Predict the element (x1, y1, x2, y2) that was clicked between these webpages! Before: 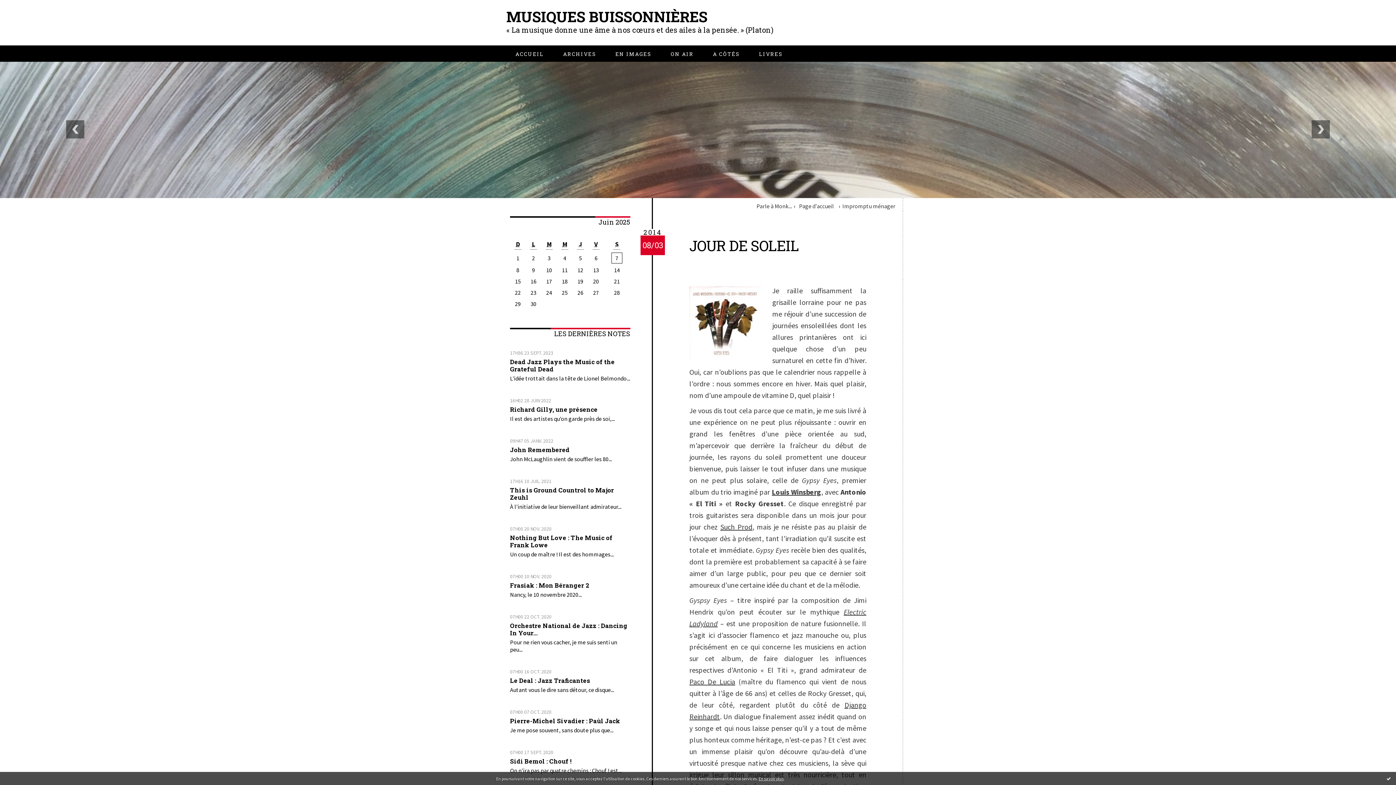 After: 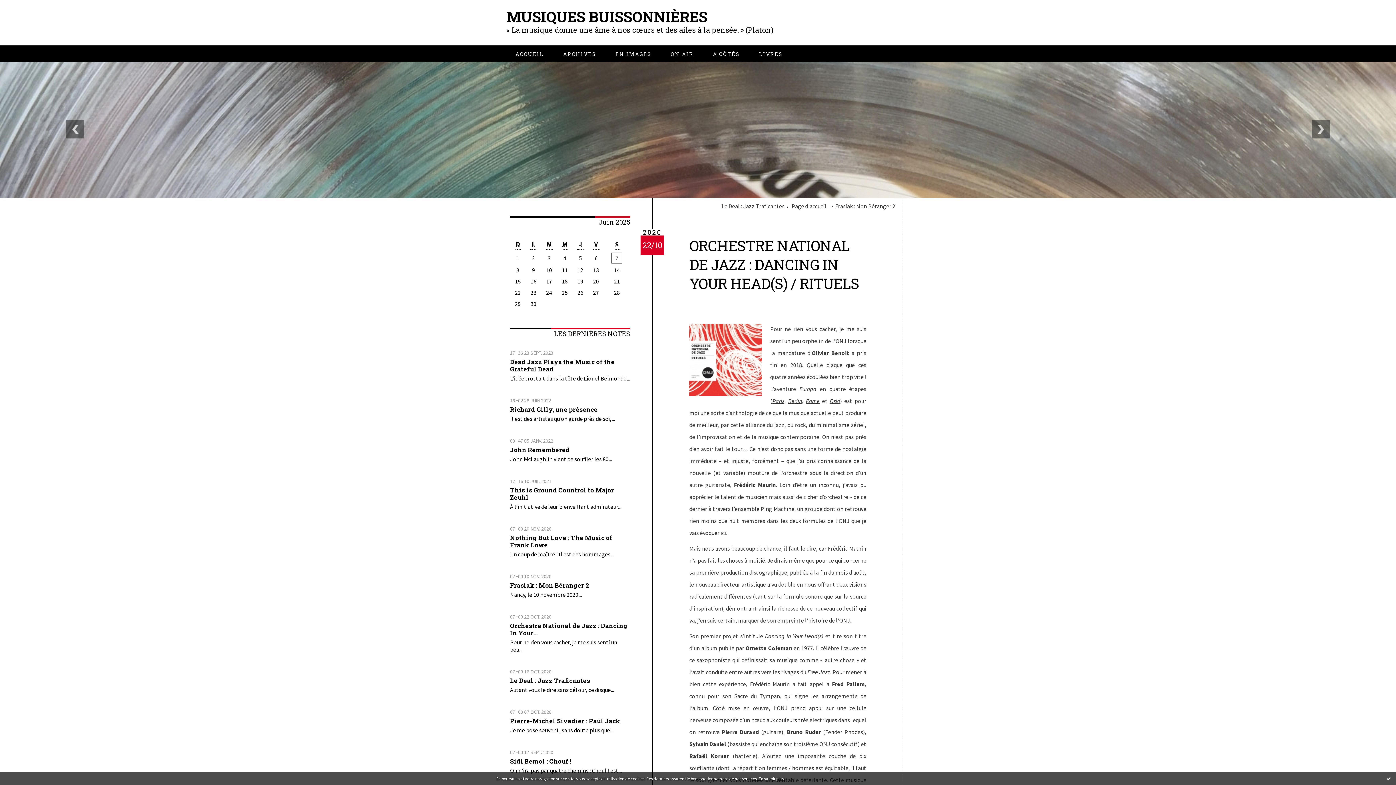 Action: label: Orchestre National de Jazz : Dancing In Your... bbox: (510, 621, 627, 637)